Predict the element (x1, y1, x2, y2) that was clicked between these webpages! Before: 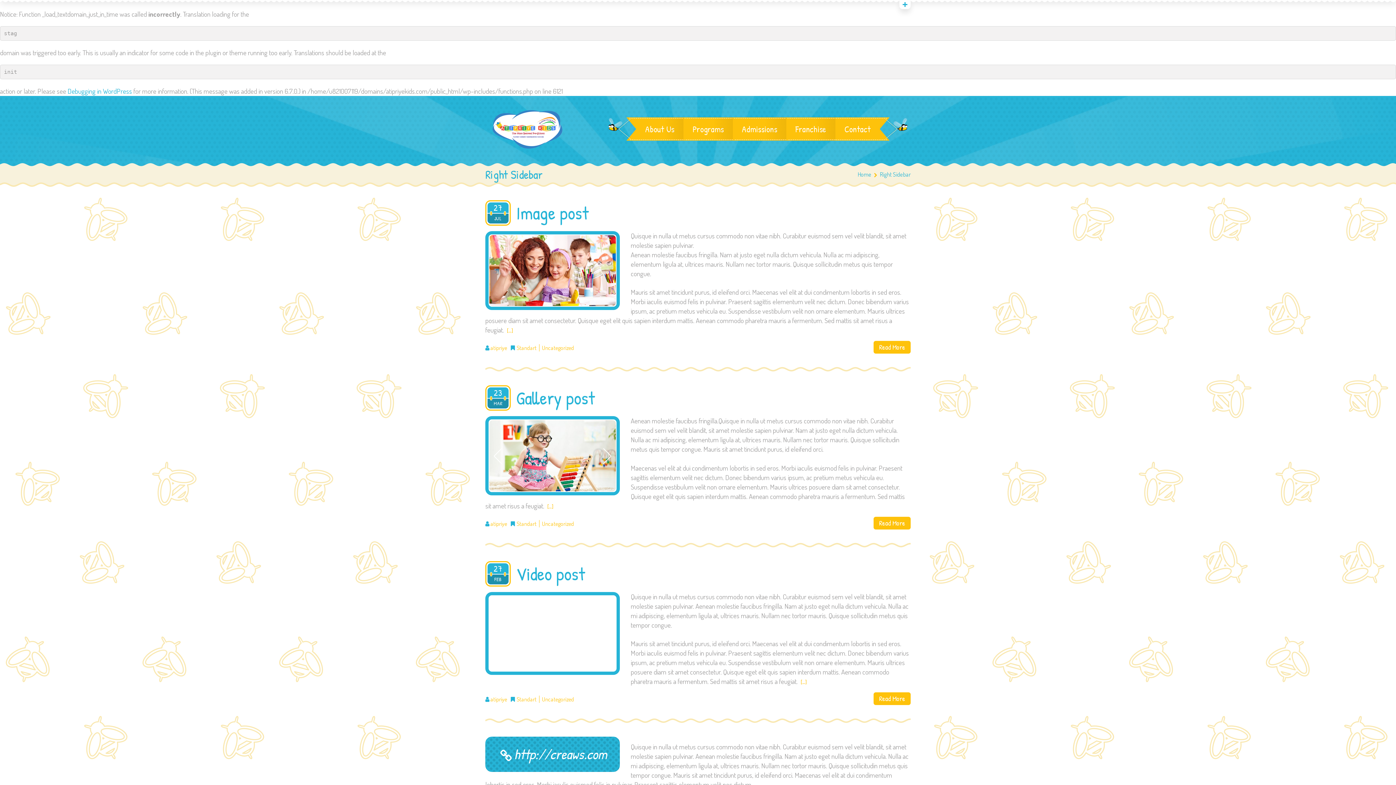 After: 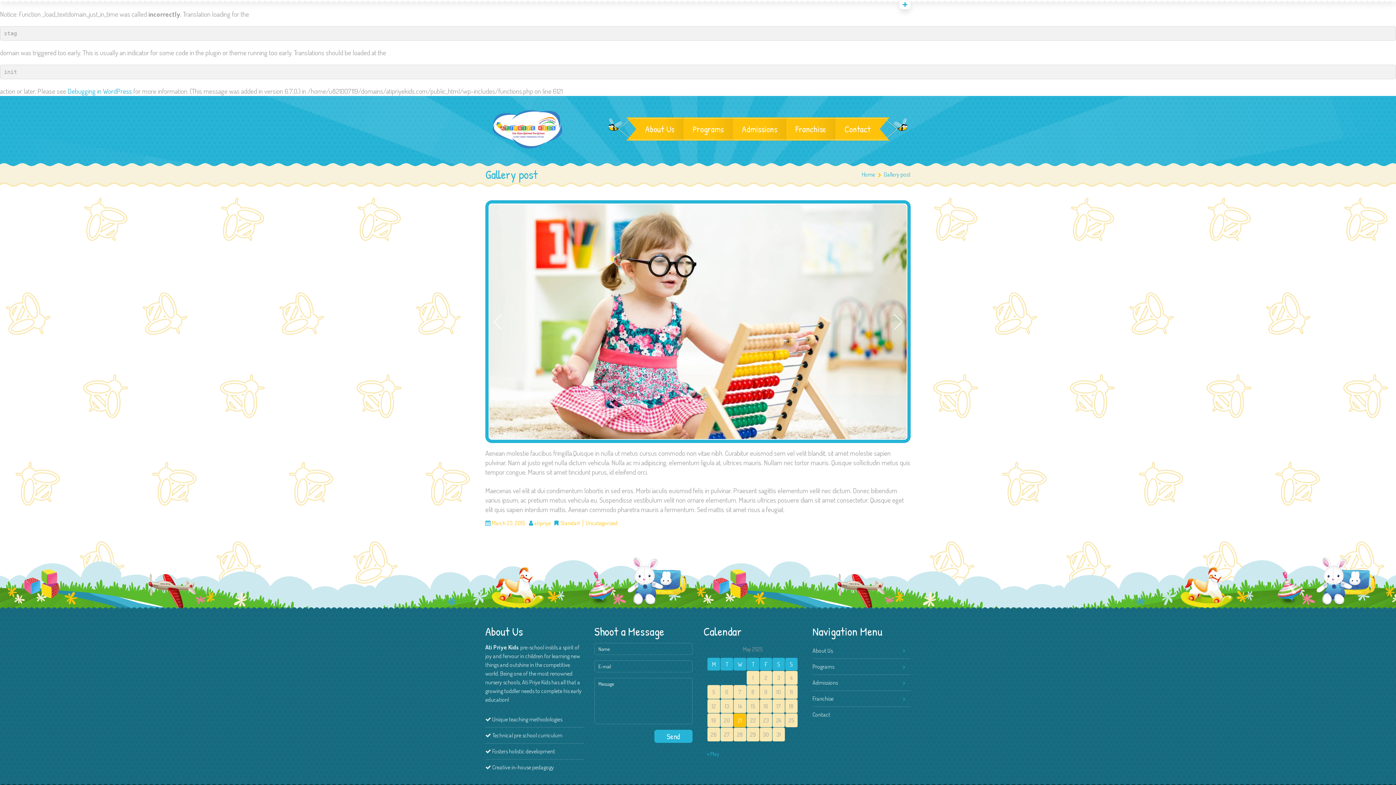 Action: label: […] bbox: (545, 502, 555, 510)